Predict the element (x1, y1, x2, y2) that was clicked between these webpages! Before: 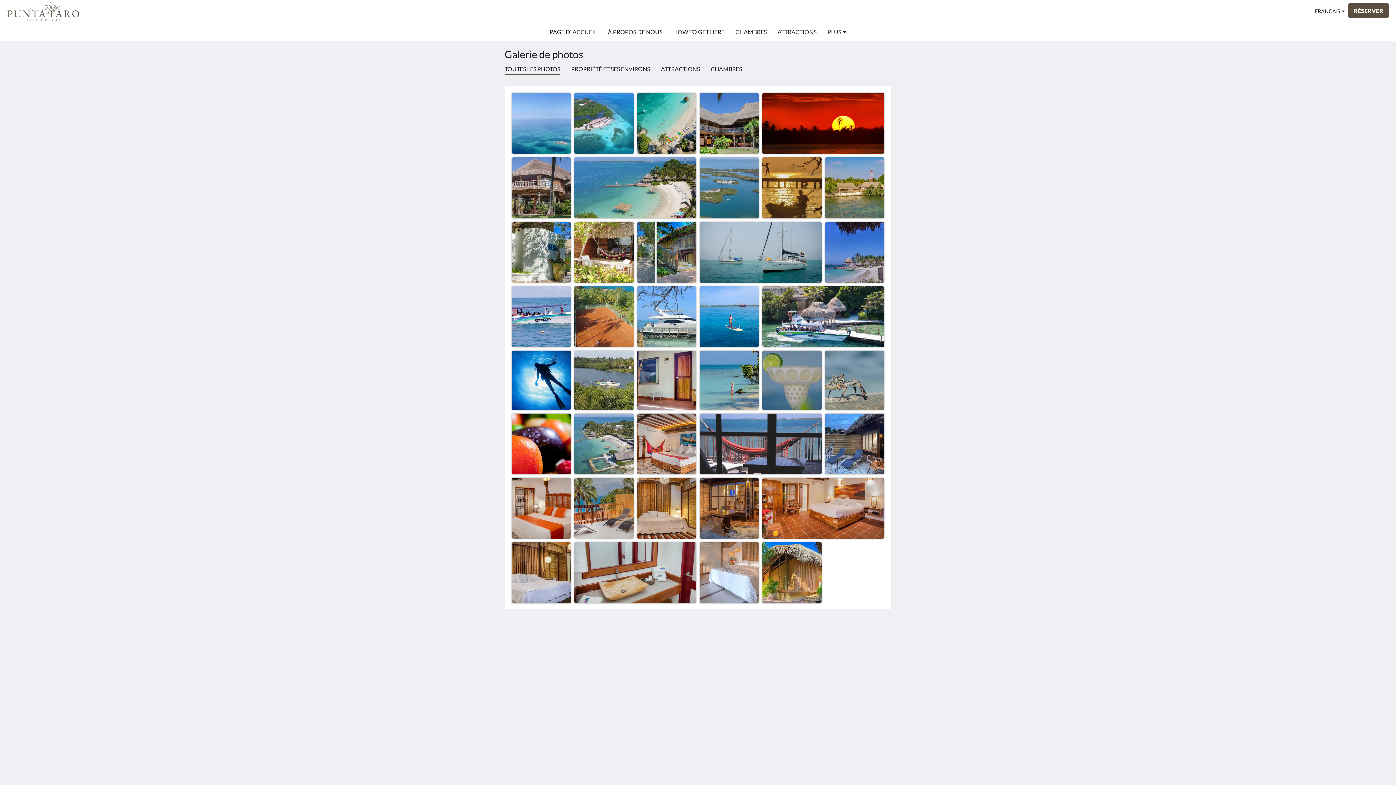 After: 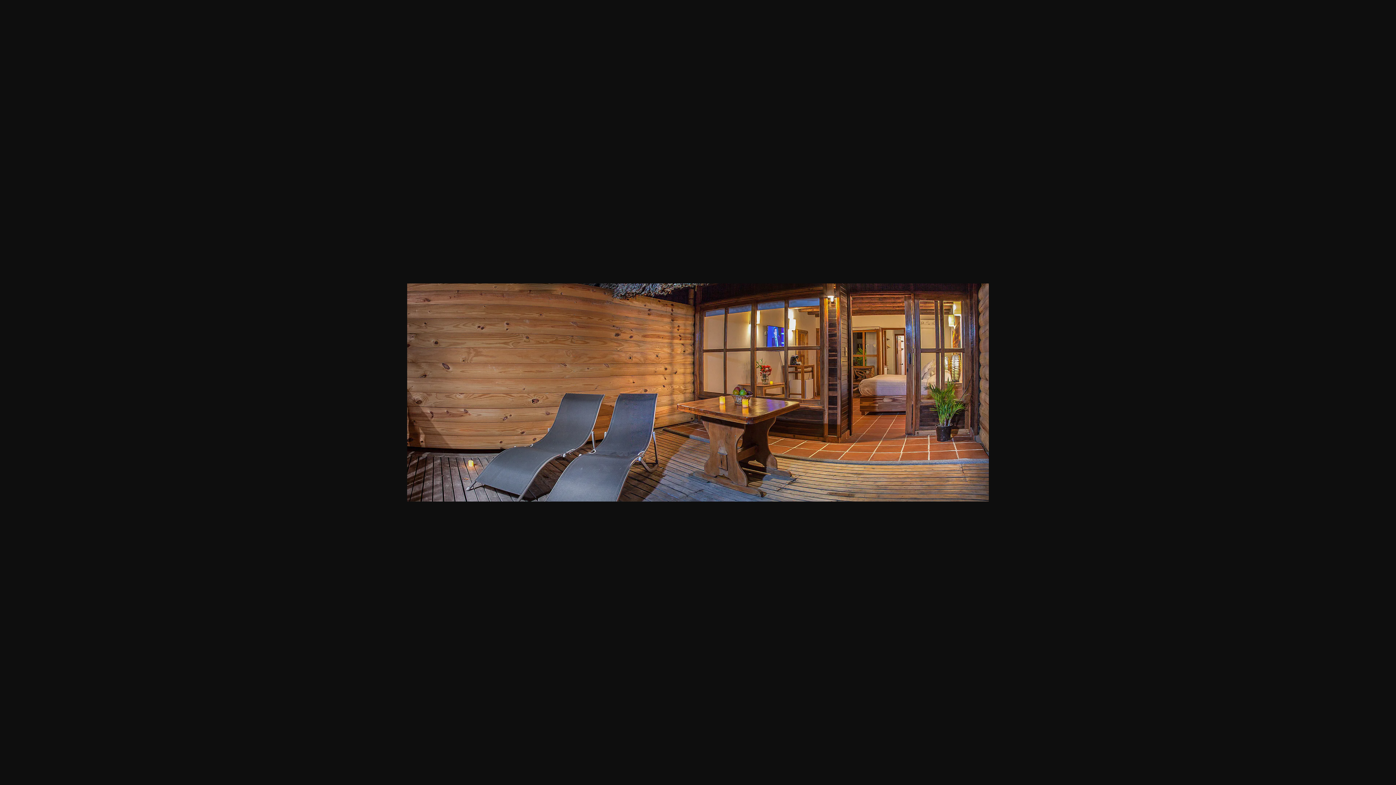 Action: bbox: (699, 478, 759, 537)